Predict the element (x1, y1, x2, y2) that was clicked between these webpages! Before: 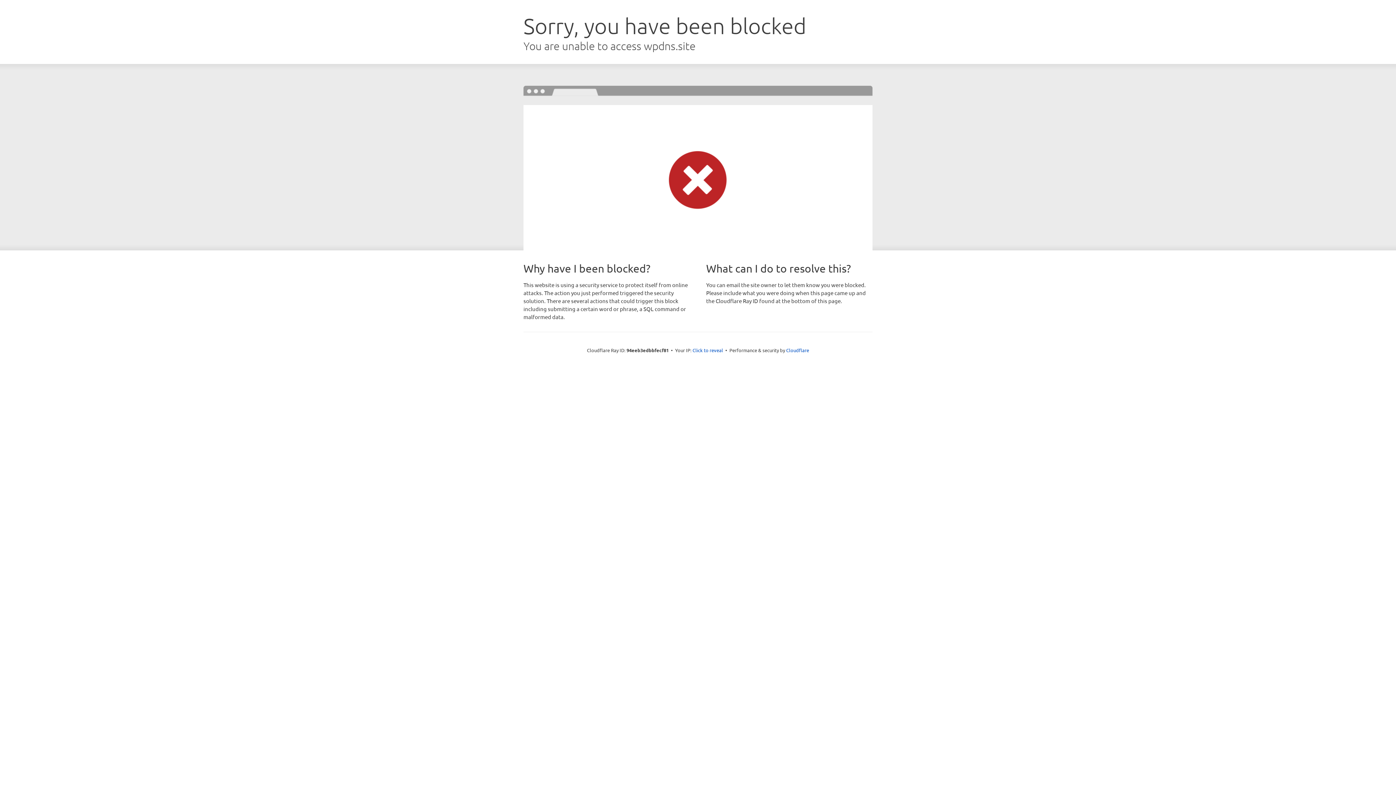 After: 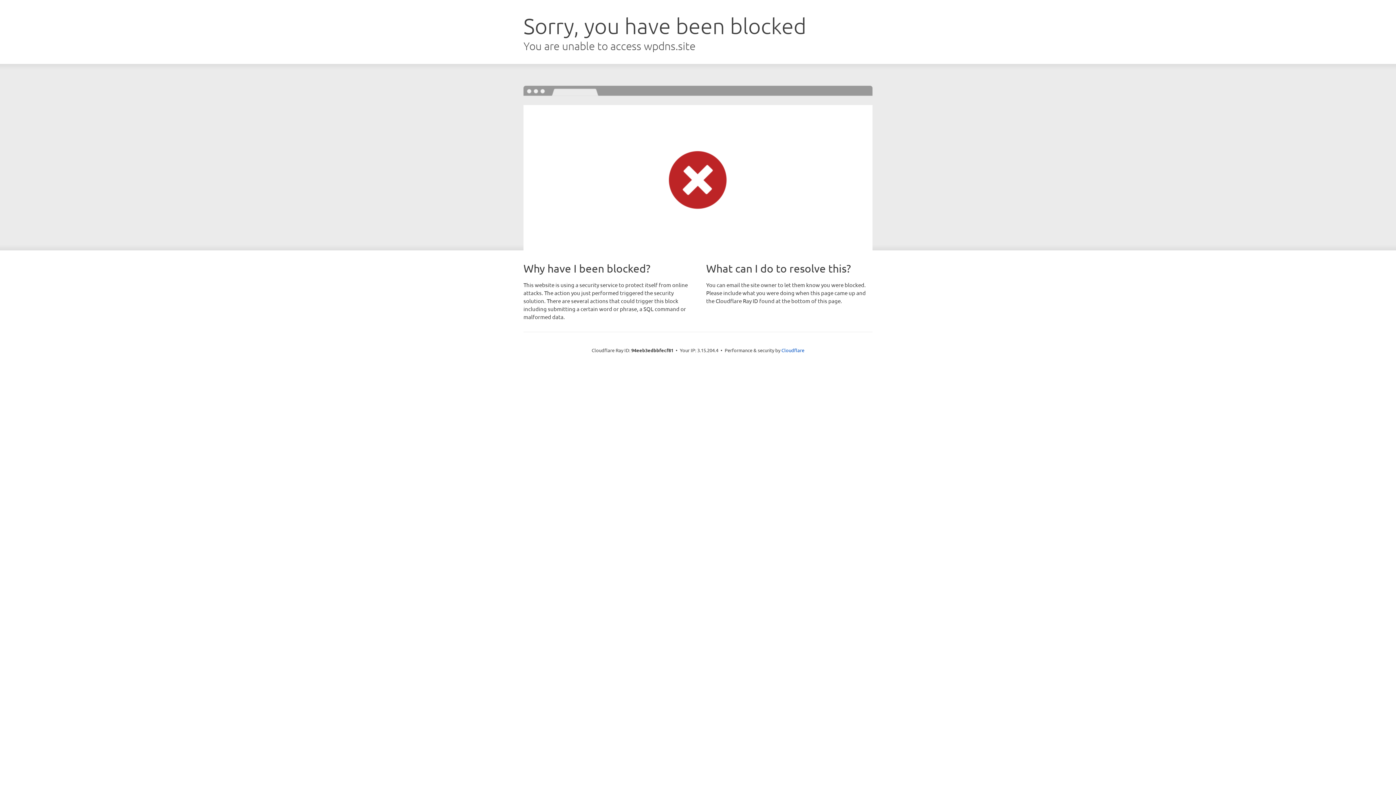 Action: bbox: (692, 346, 723, 353) label: Click to reveal